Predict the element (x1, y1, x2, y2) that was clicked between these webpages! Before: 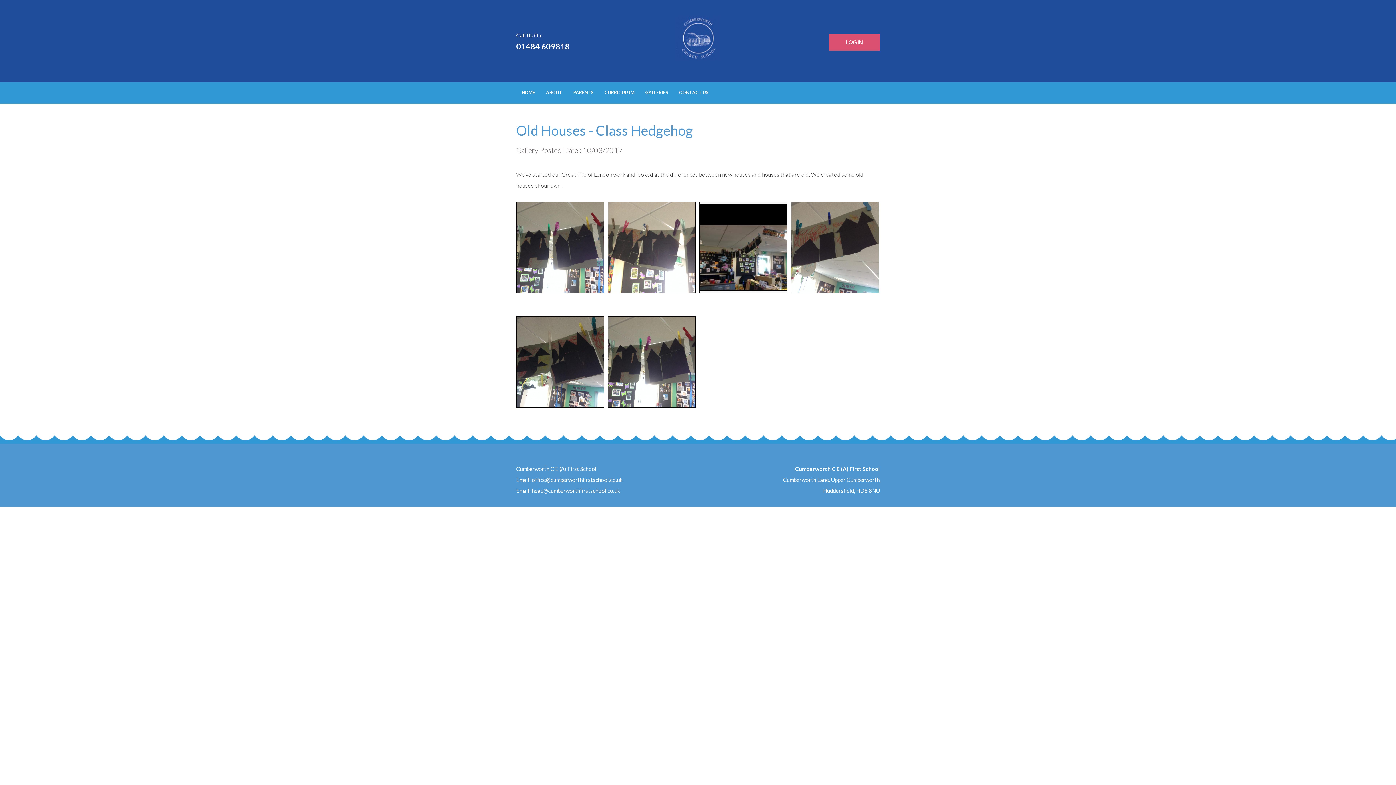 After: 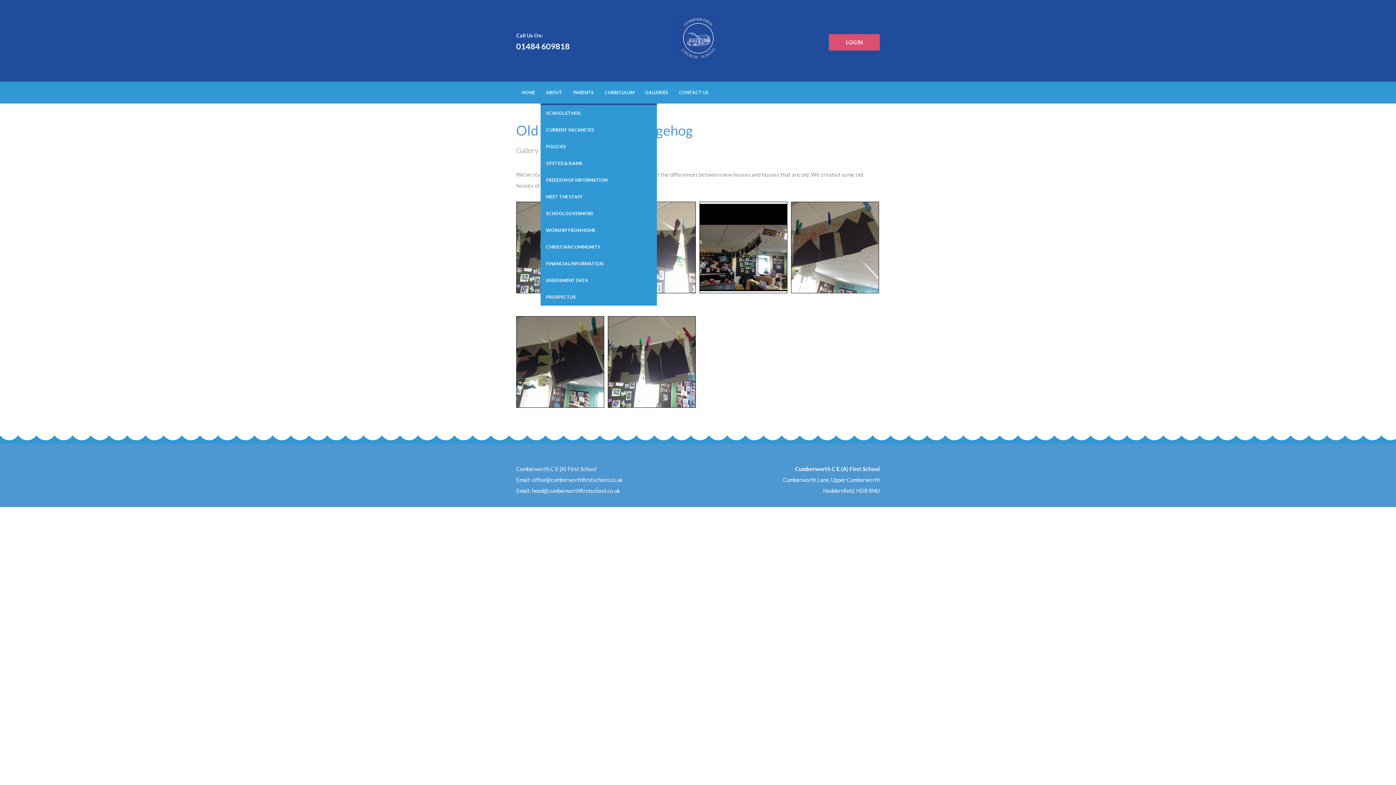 Action: label: ABOUT bbox: (540, 81, 568, 103)